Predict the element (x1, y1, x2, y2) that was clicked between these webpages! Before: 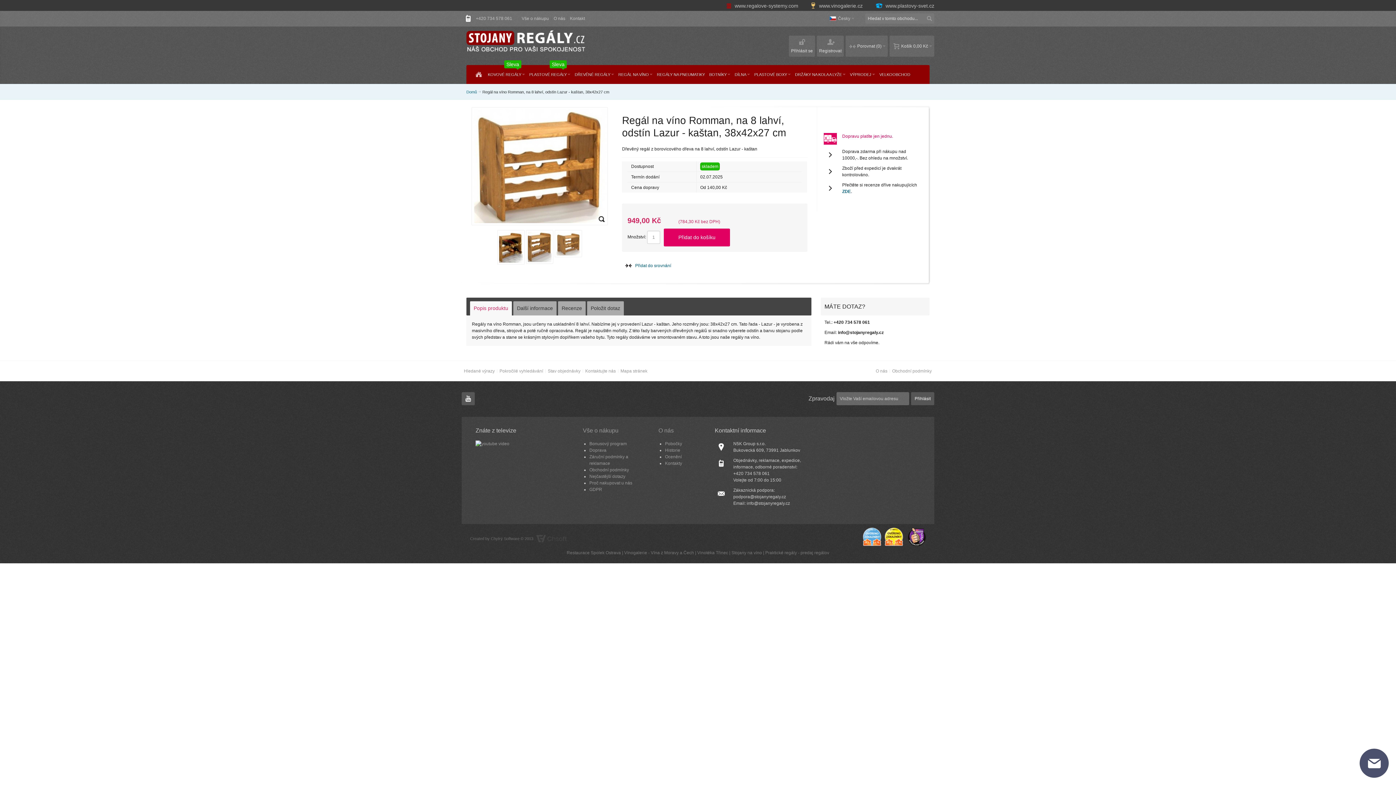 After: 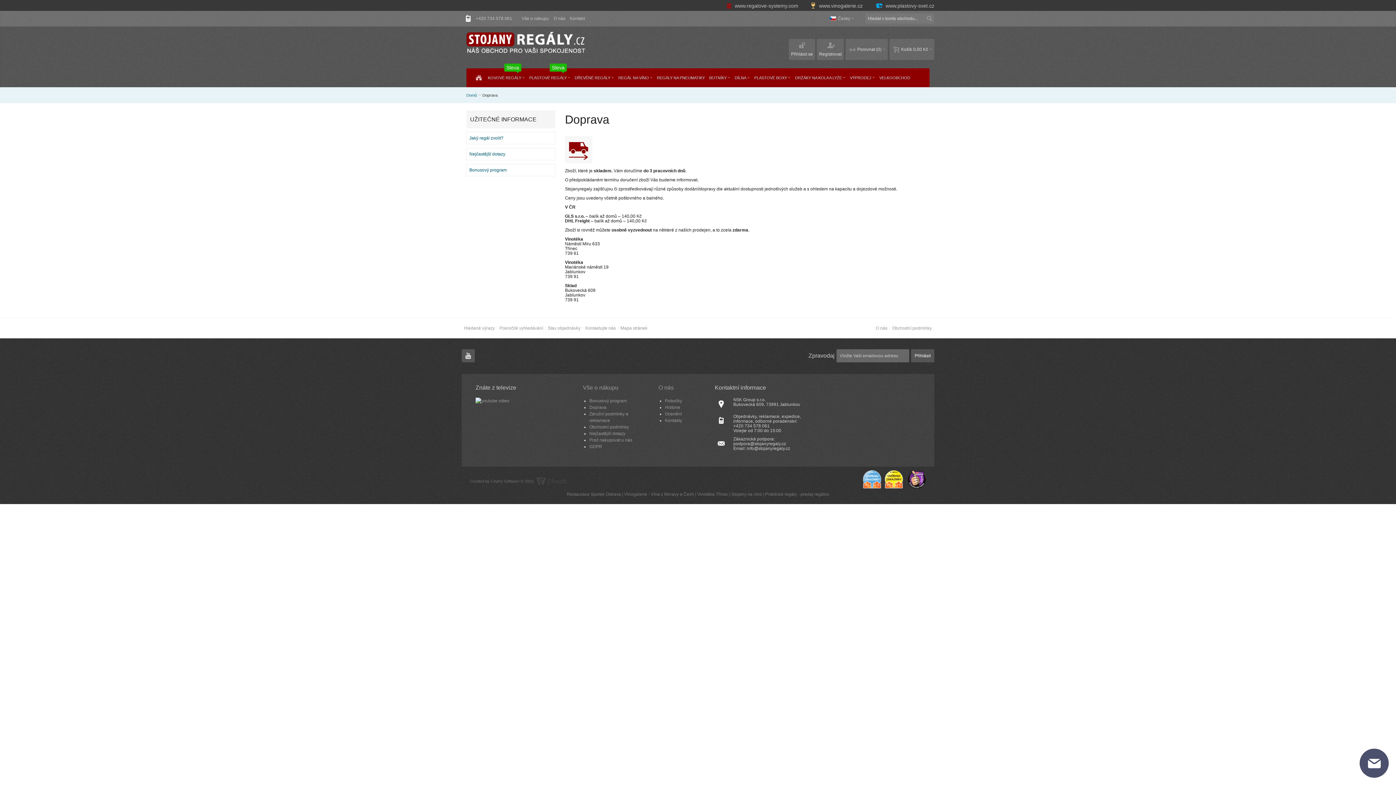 Action: bbox: (589, 447, 606, 453) label: Doprava